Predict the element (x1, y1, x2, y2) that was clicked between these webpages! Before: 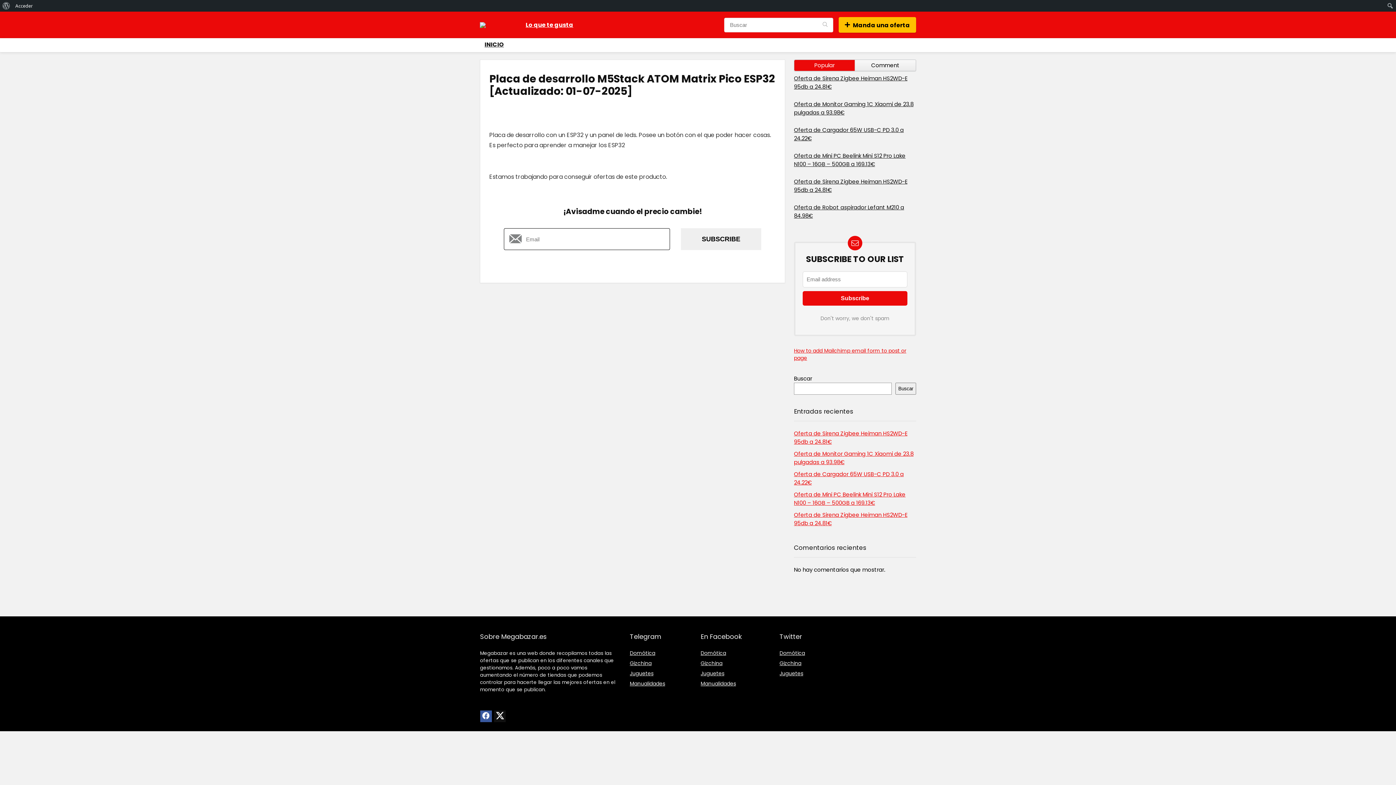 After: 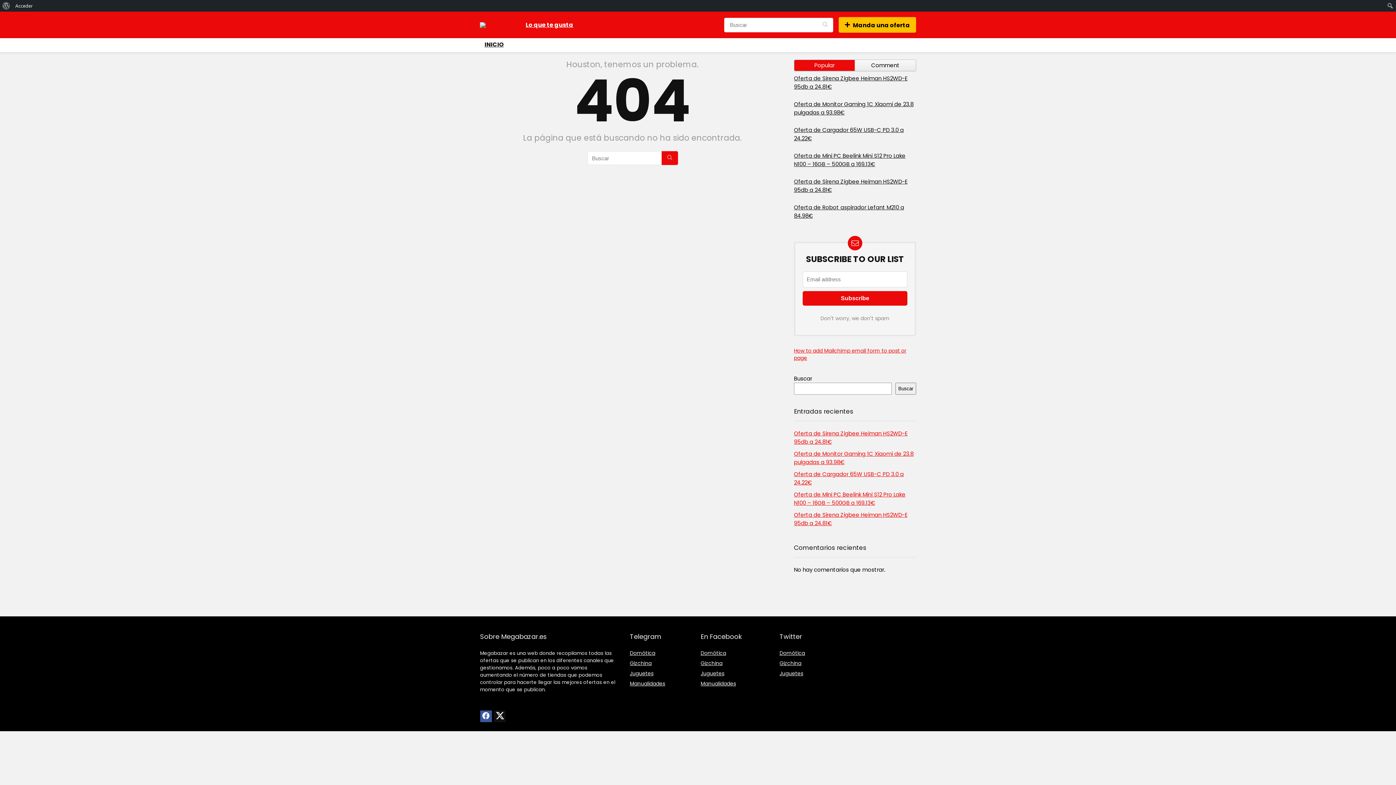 Action: label: Lo que te gusta bbox: (525, 20, 573, 28)